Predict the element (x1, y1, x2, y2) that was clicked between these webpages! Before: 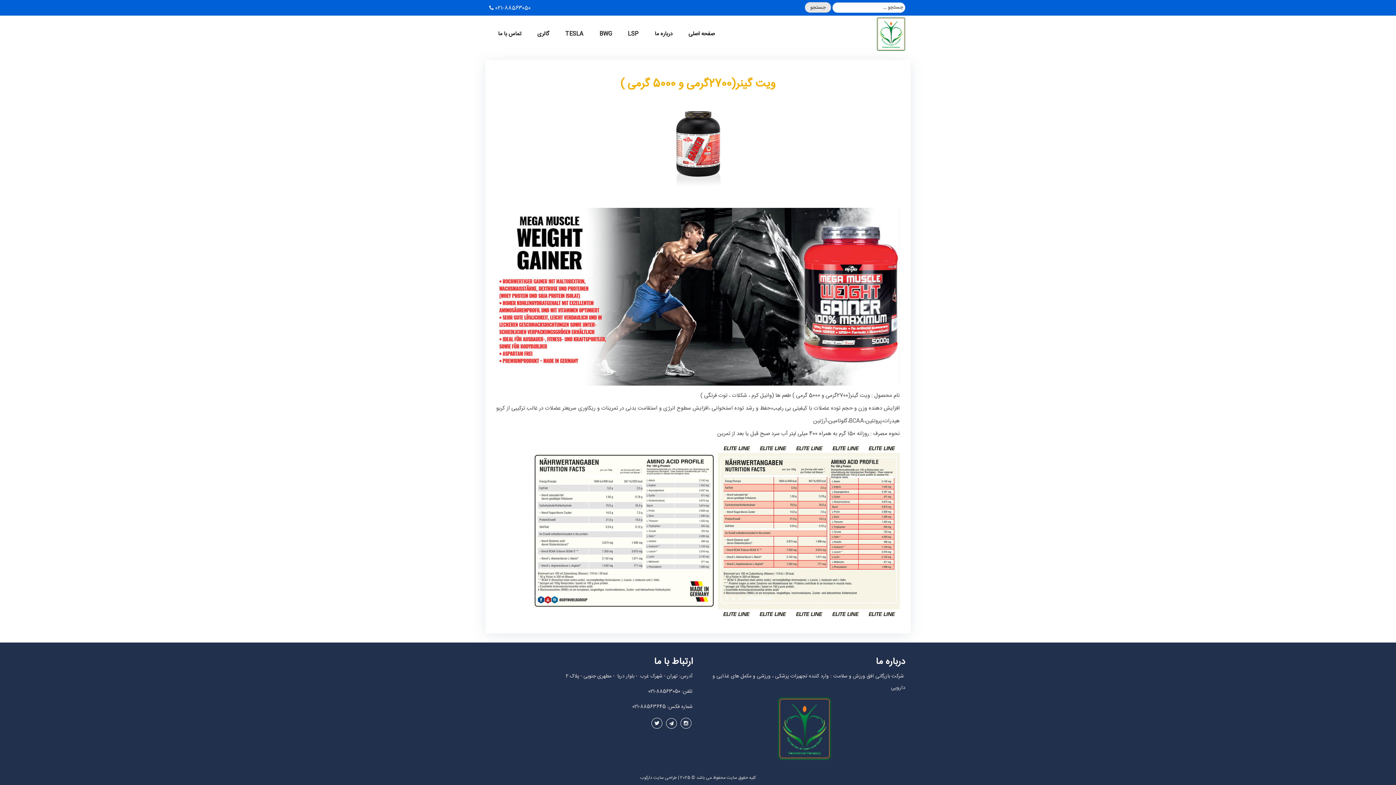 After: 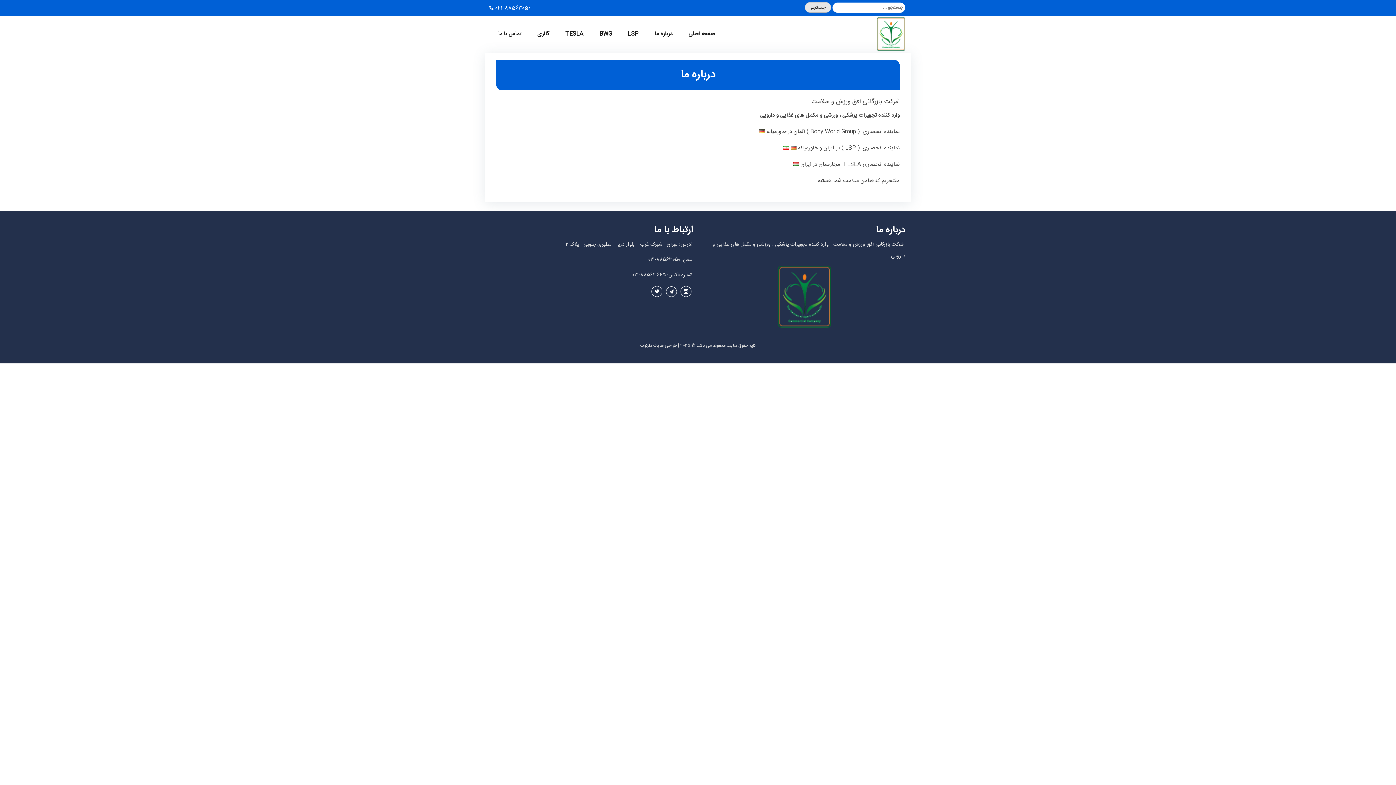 Action: bbox: (647, 30, 680, 41) label: درباره ما